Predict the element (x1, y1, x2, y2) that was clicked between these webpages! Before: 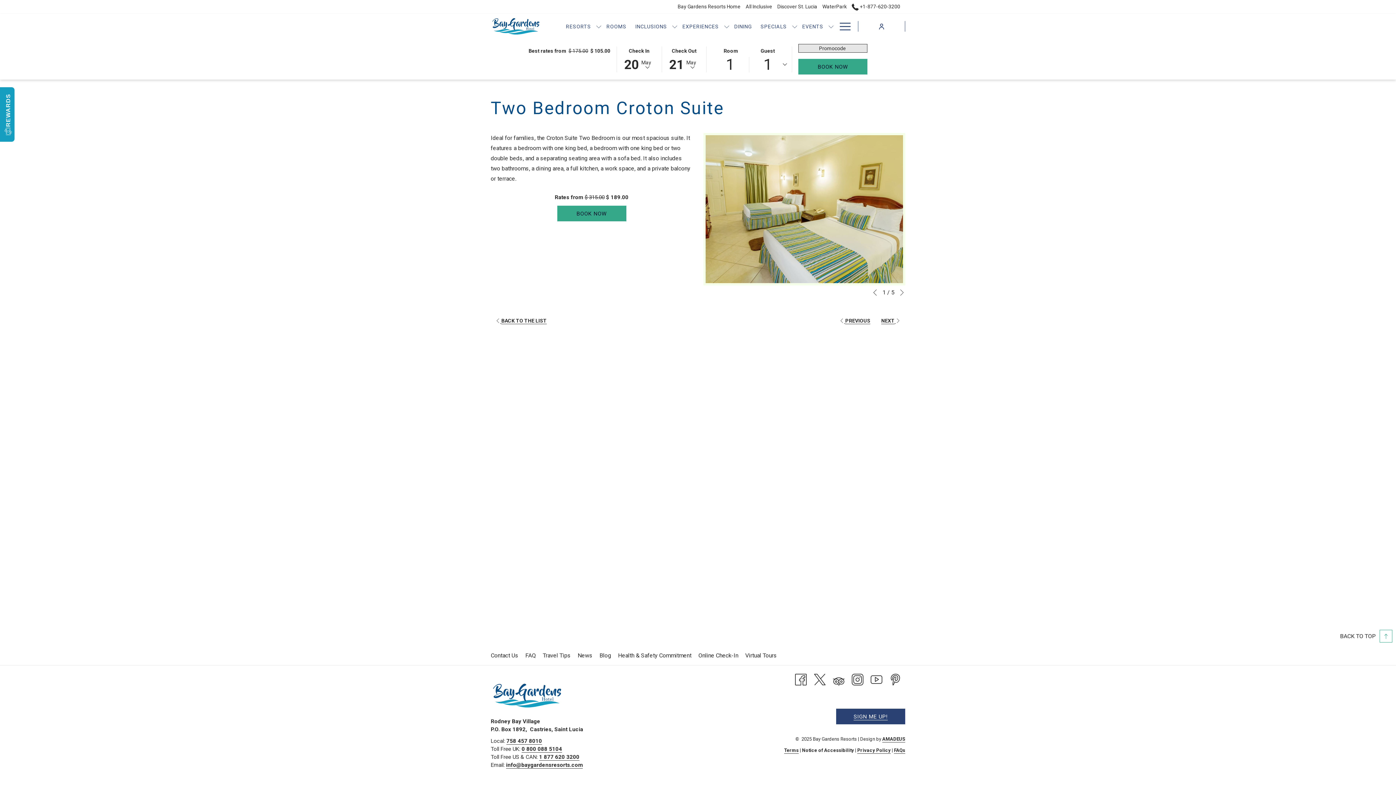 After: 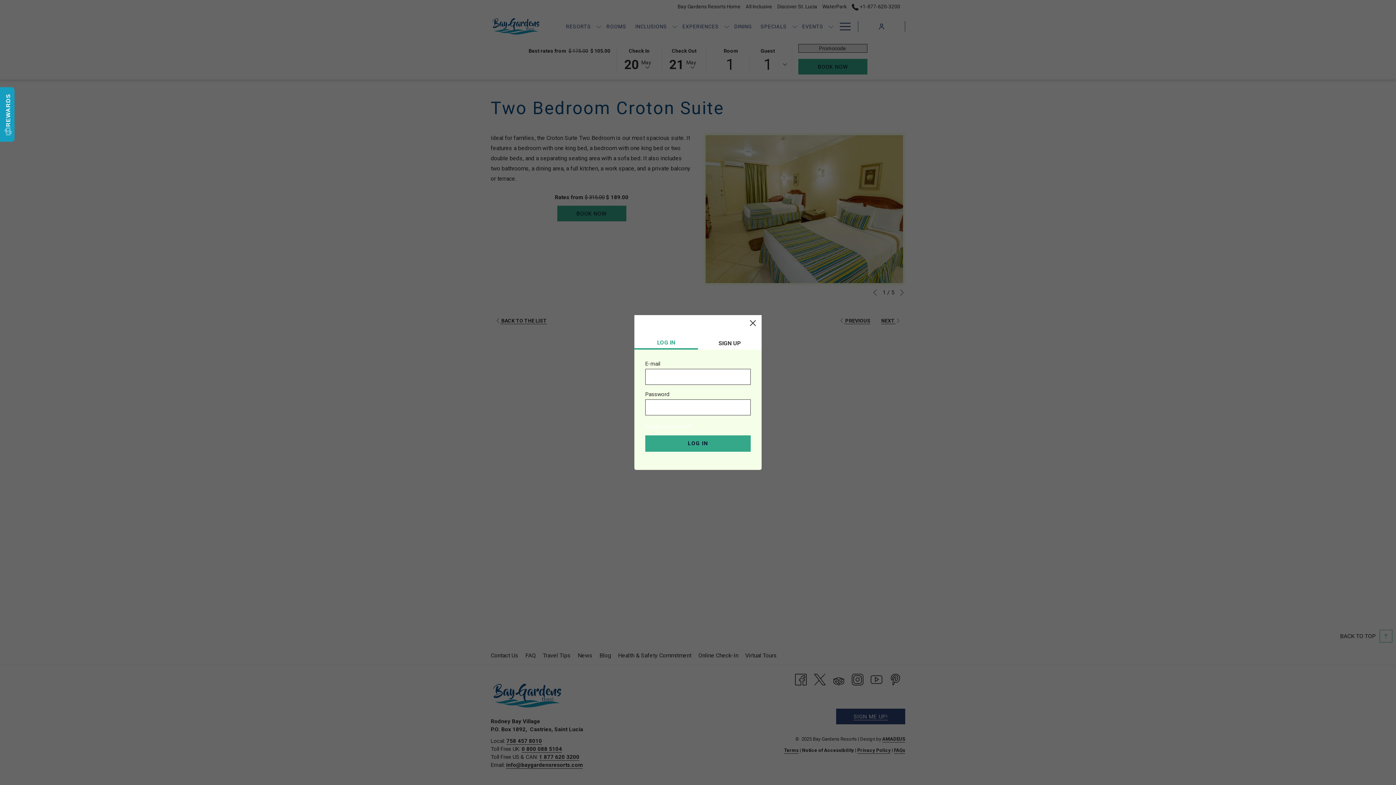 Action: bbox: (878, 23, 884, 28)